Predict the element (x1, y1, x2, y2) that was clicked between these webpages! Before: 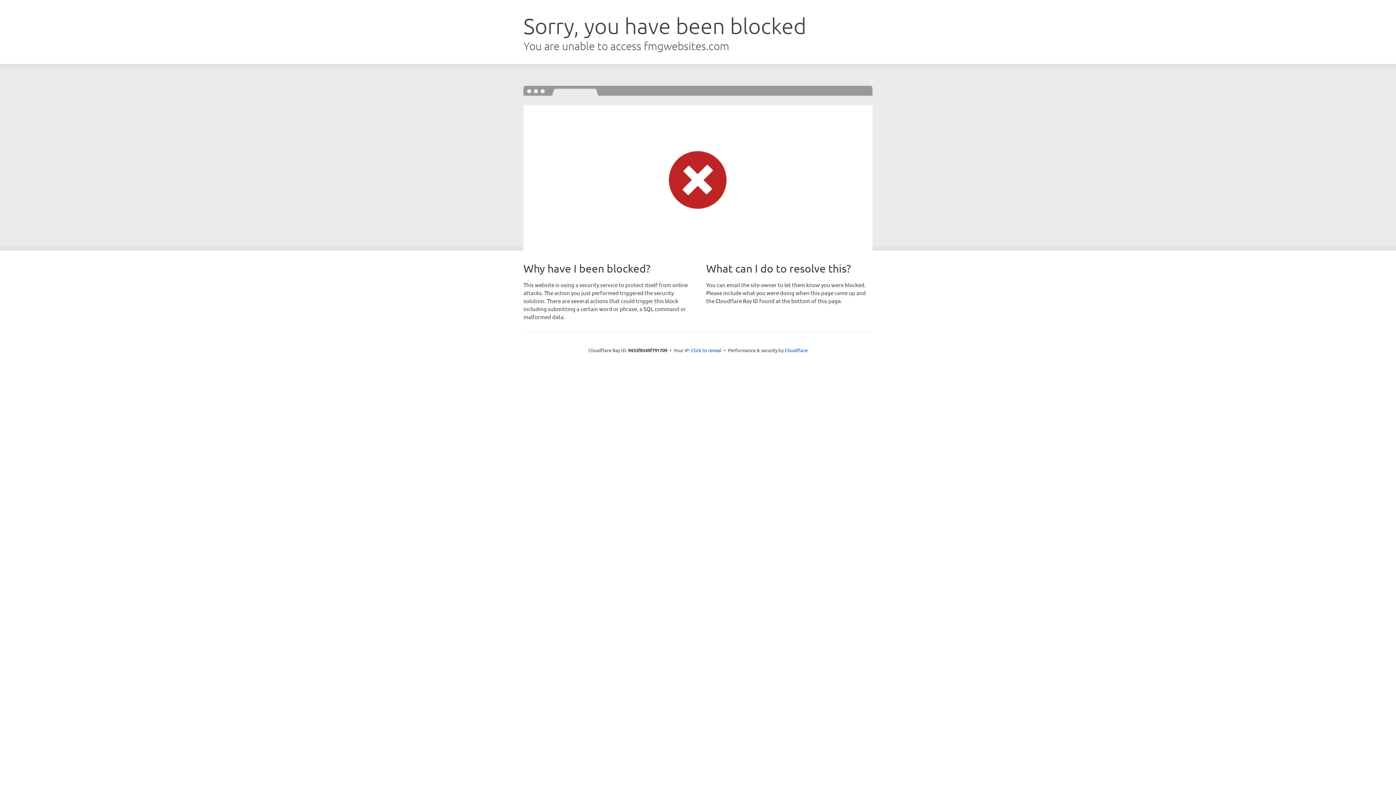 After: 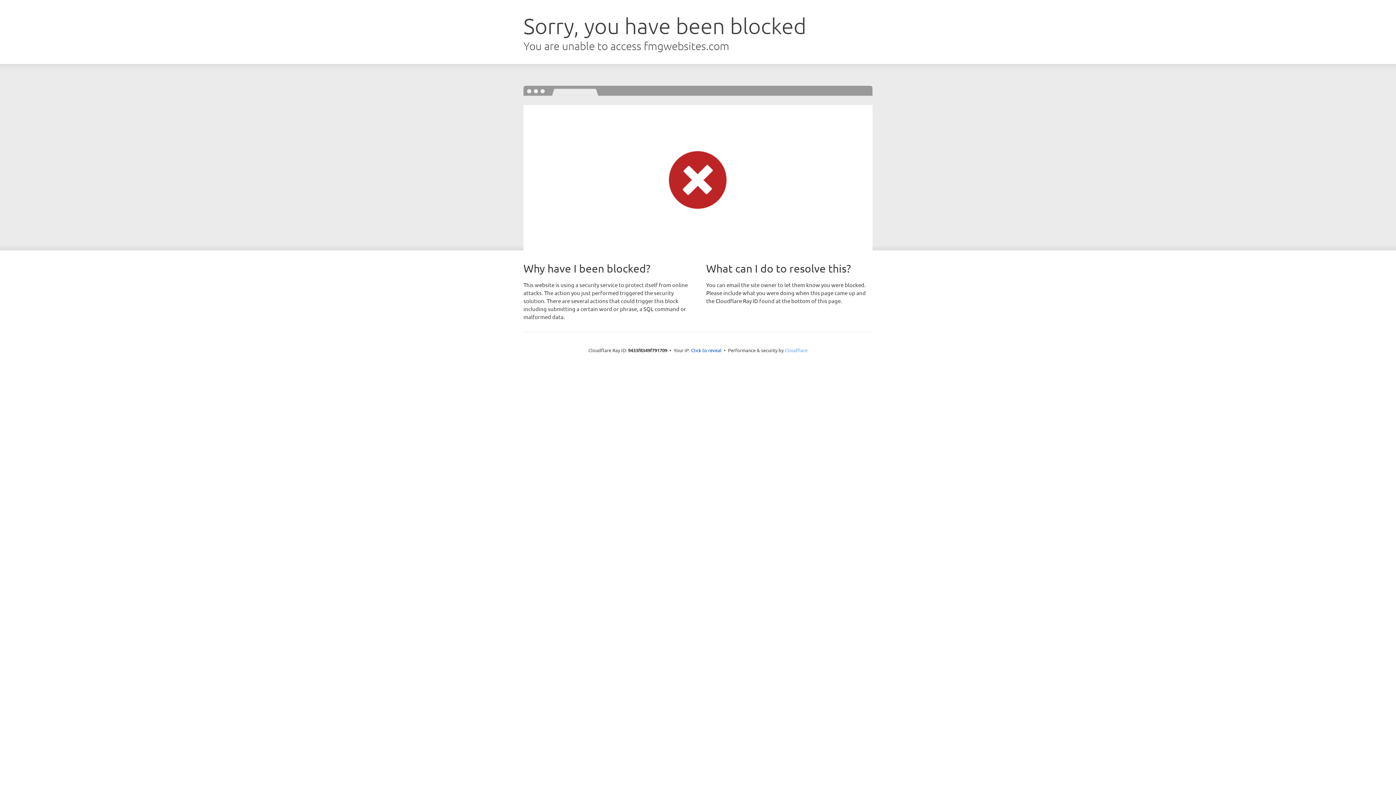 Action: label: Cloudflare bbox: (784, 347, 807, 353)